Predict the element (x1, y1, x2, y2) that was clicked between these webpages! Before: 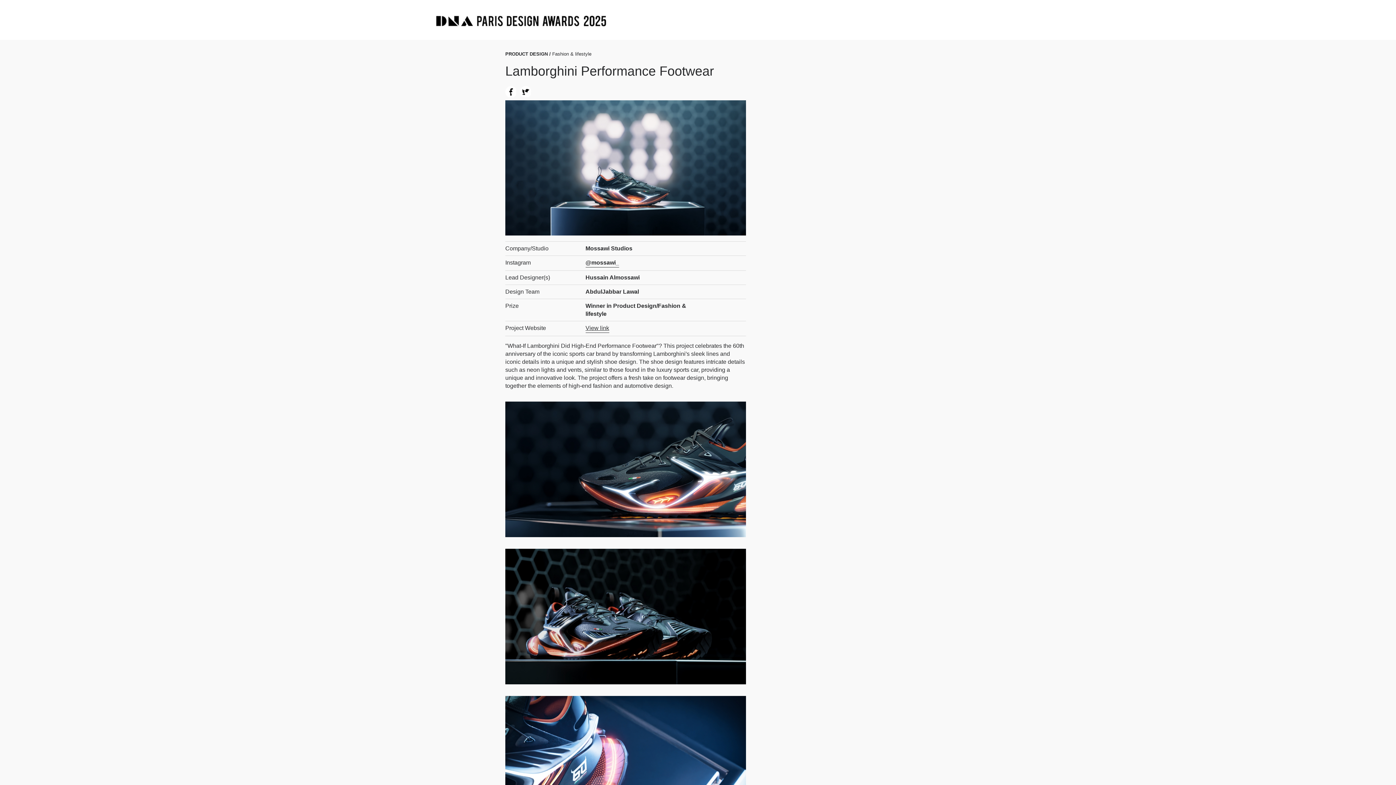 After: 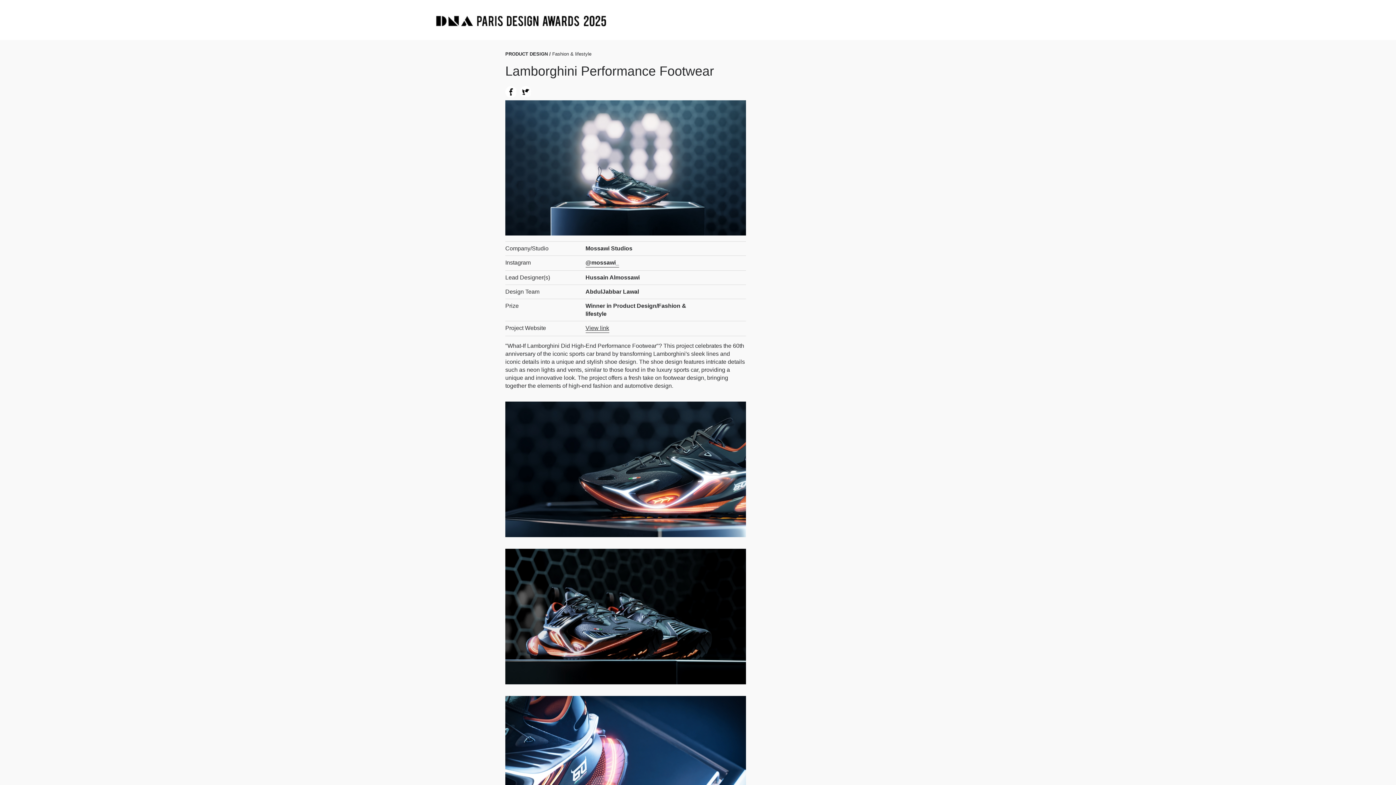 Action: label: View link bbox: (585, 324, 609, 333)